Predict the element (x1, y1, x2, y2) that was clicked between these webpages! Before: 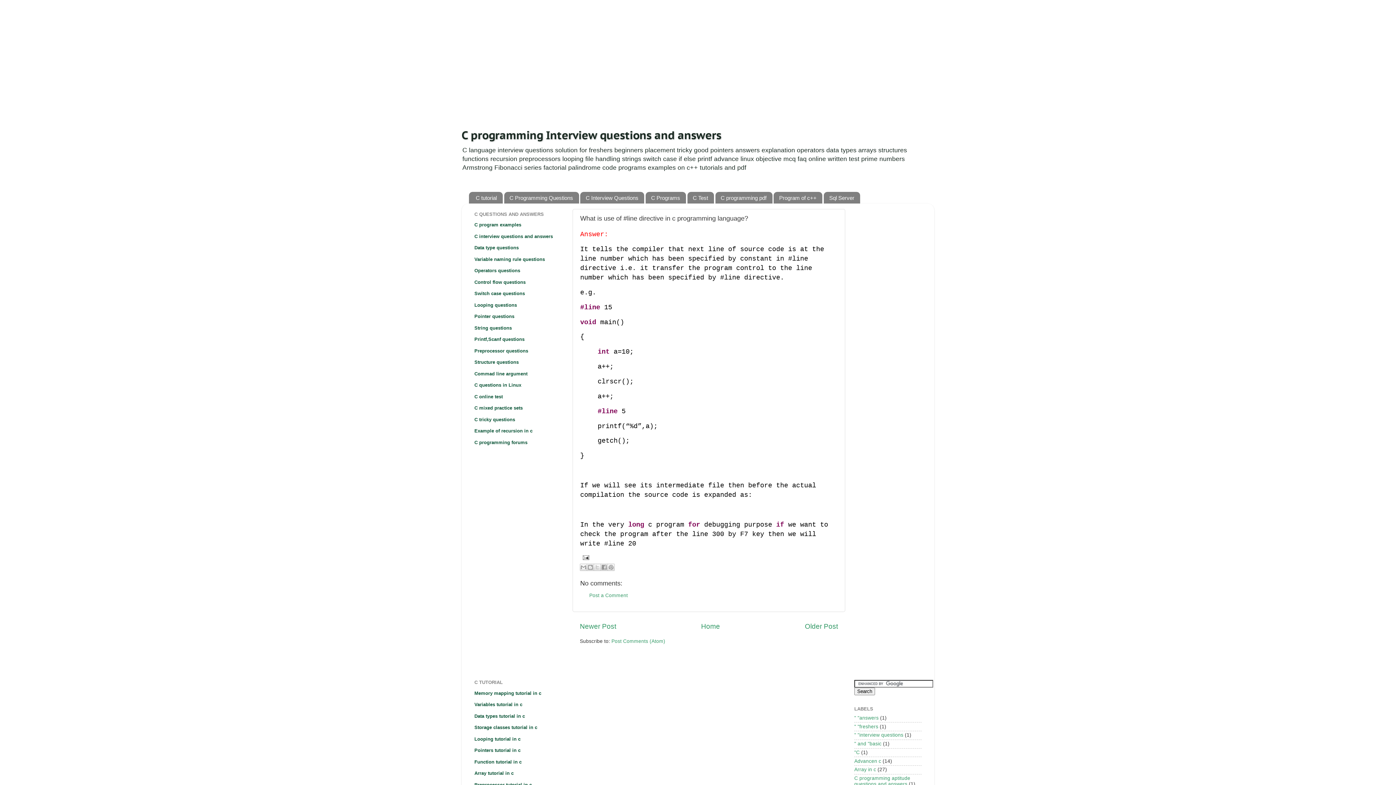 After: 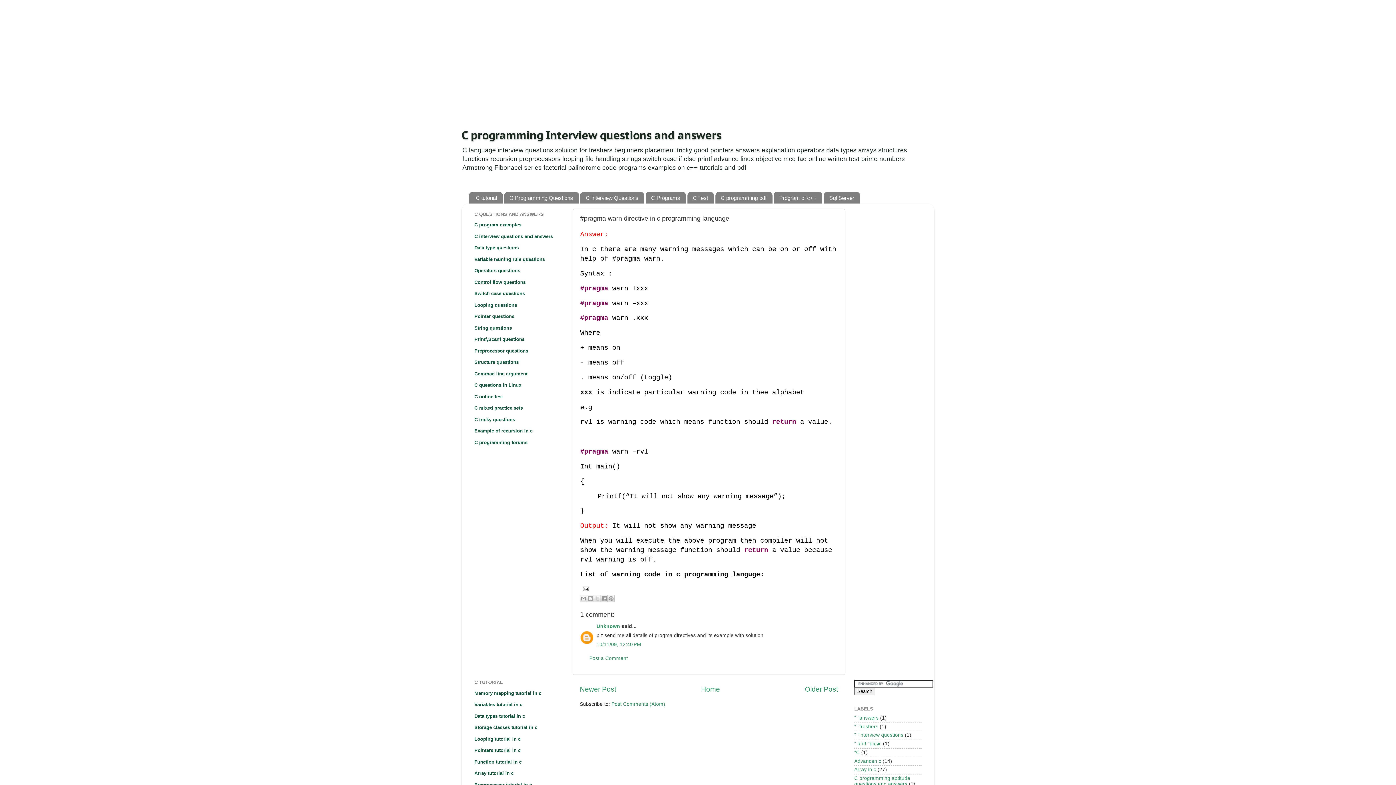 Action: bbox: (580, 622, 616, 630) label: Newer Post